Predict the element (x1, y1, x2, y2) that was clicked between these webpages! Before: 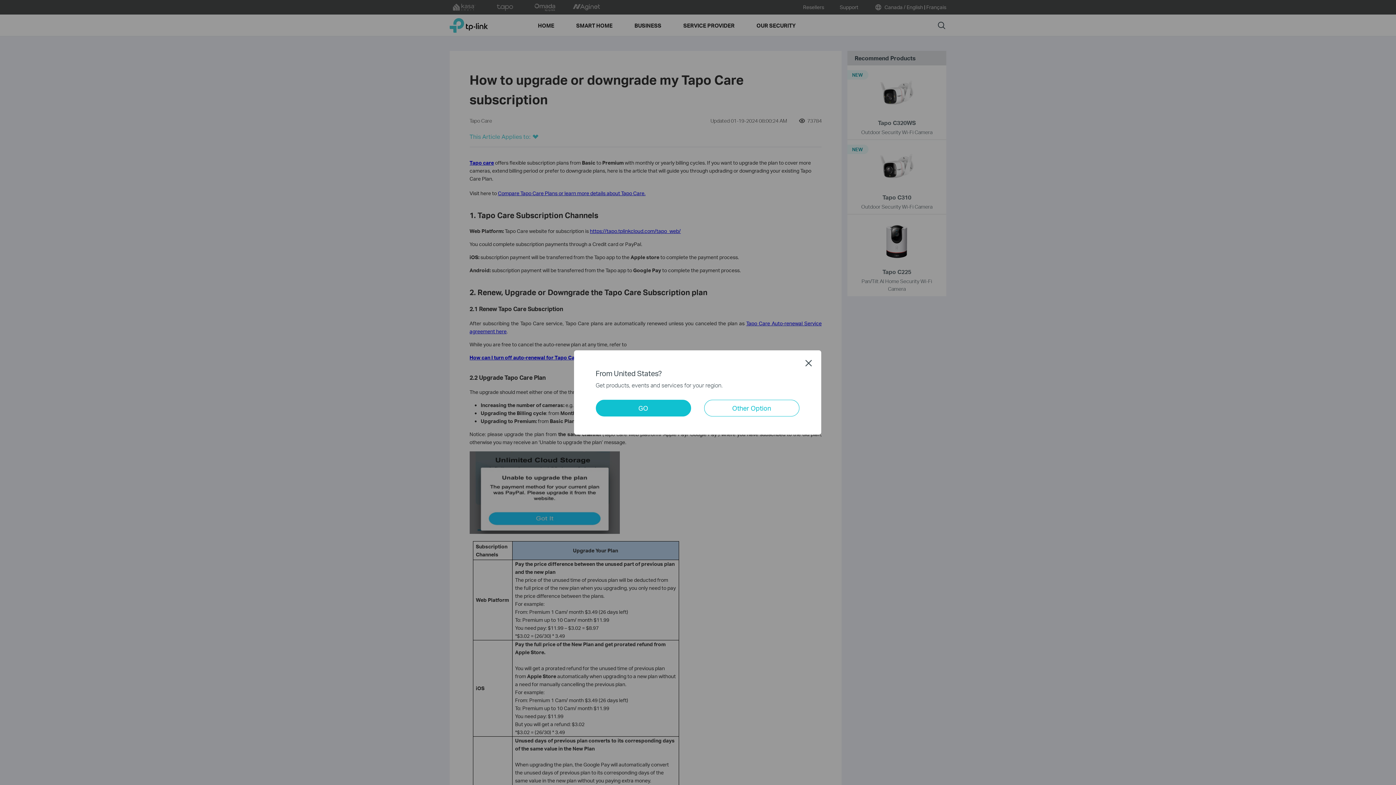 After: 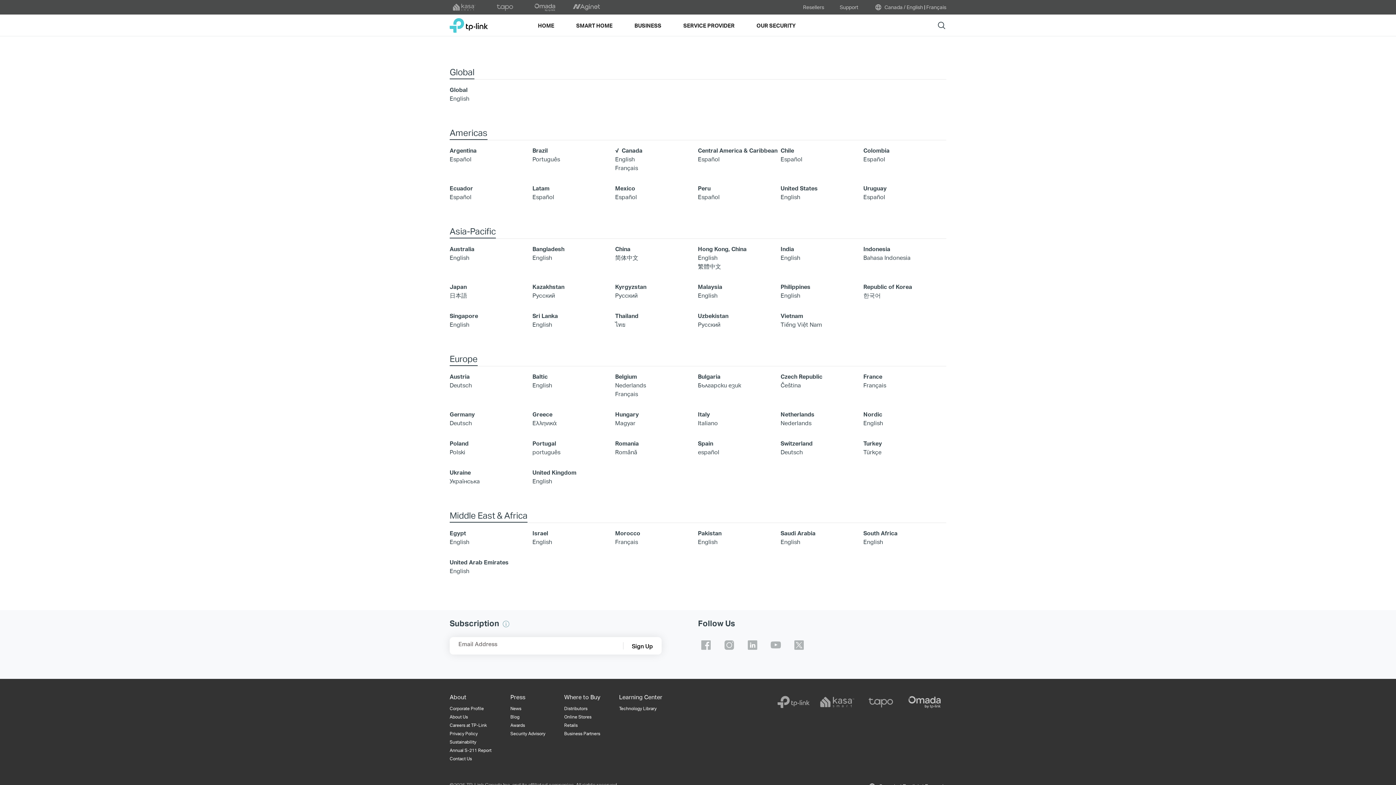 Action: bbox: (704, 400, 799, 416) label: Other Option